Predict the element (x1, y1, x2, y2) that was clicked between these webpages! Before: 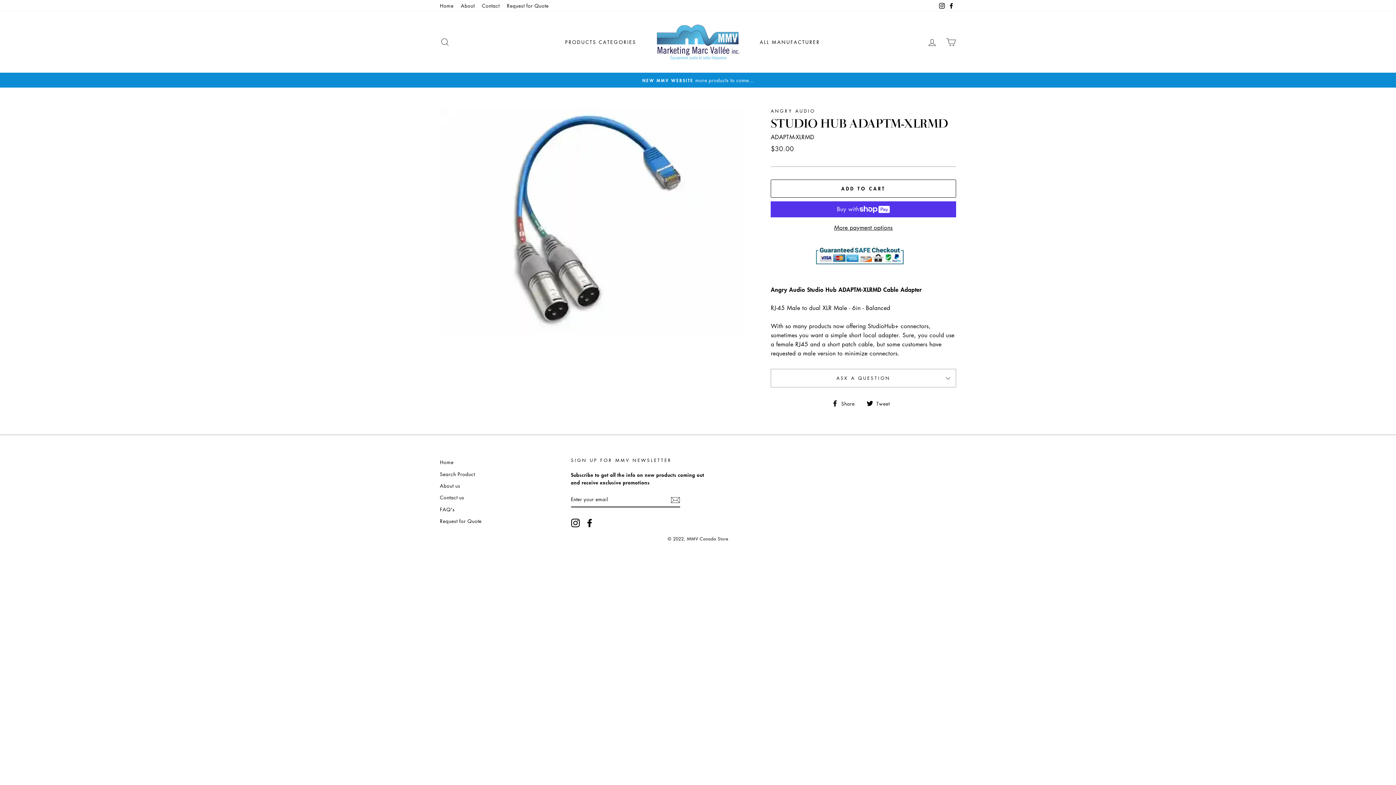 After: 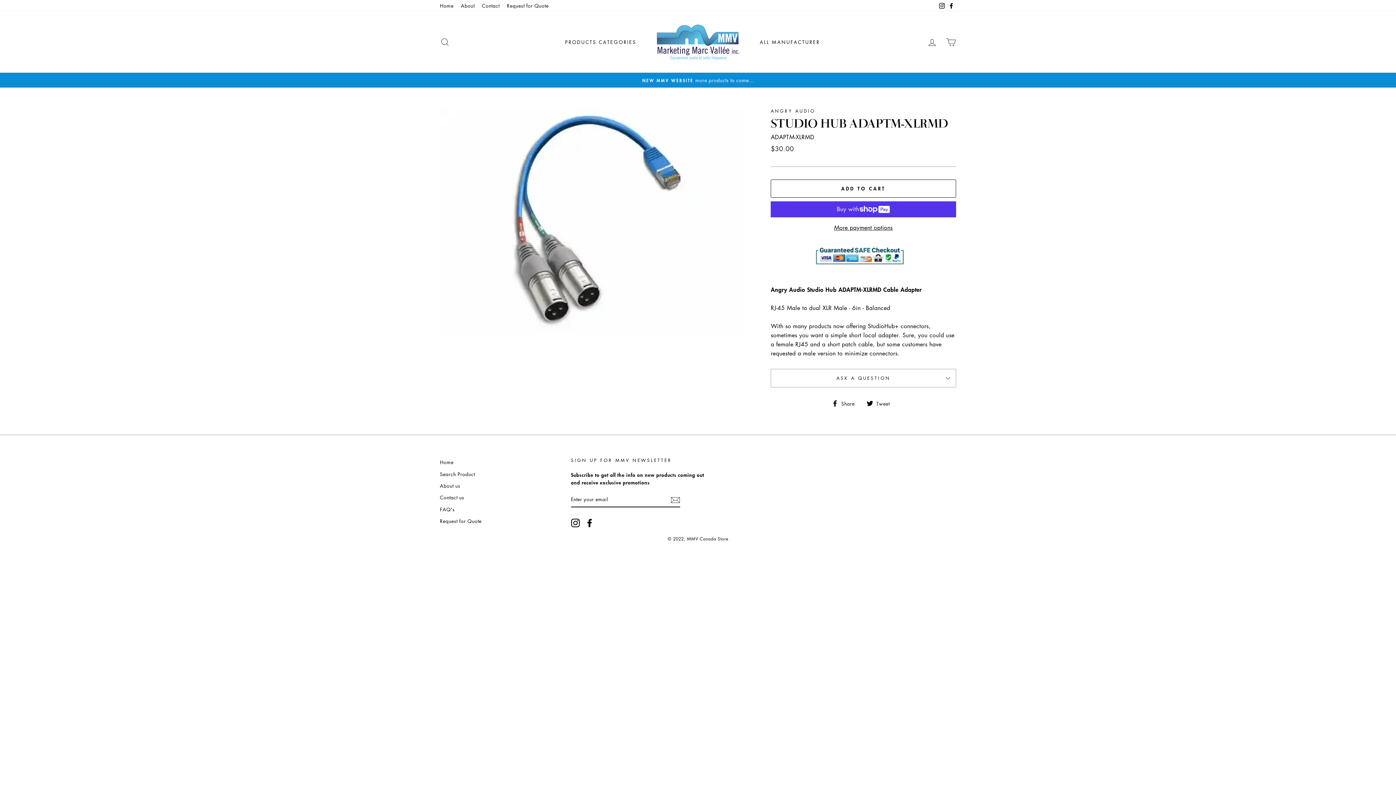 Action: bbox: (866, 398, 895, 407) label:  Tweet
Tweet on Twitter